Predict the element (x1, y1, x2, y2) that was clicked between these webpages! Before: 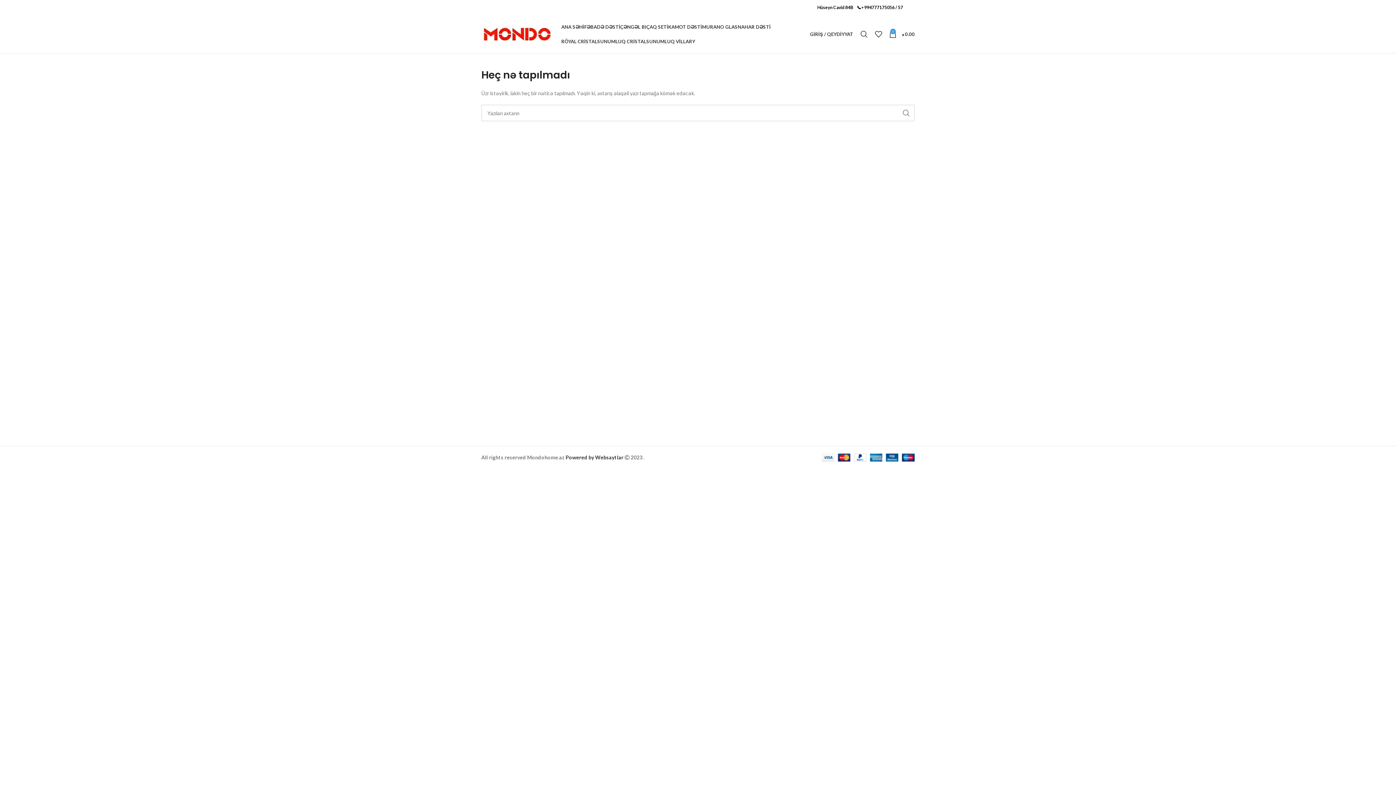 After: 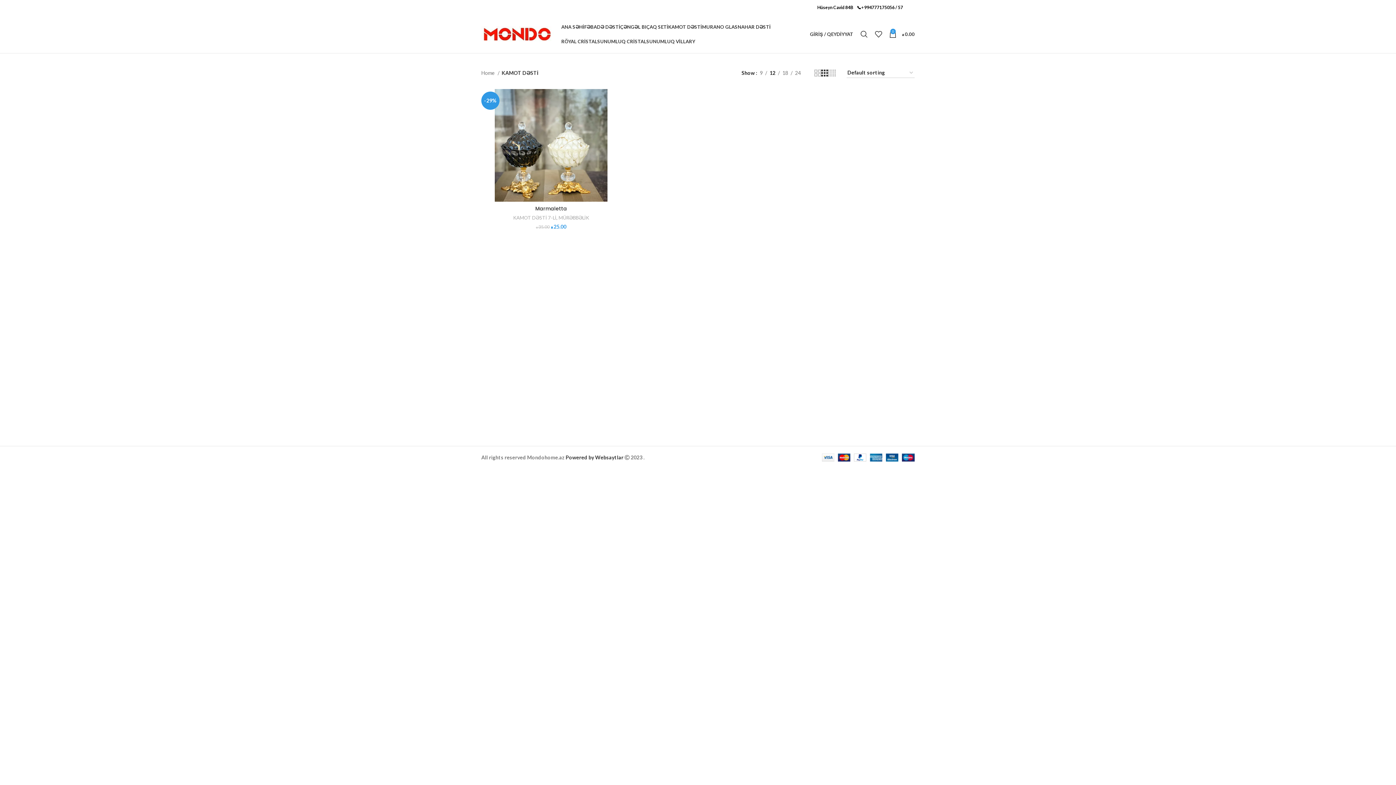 Action: label: KAMOT DƏSTİ bbox: (668, 19, 702, 34)